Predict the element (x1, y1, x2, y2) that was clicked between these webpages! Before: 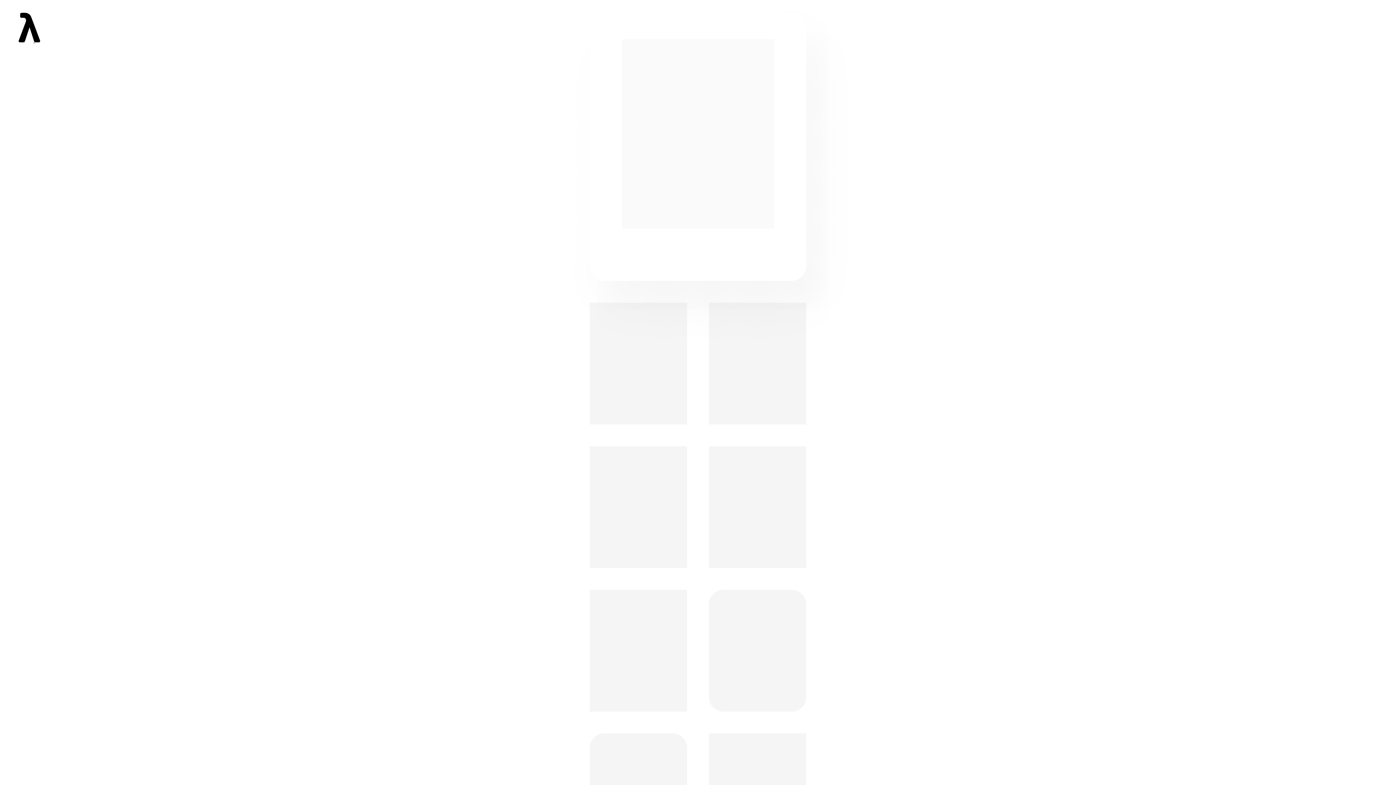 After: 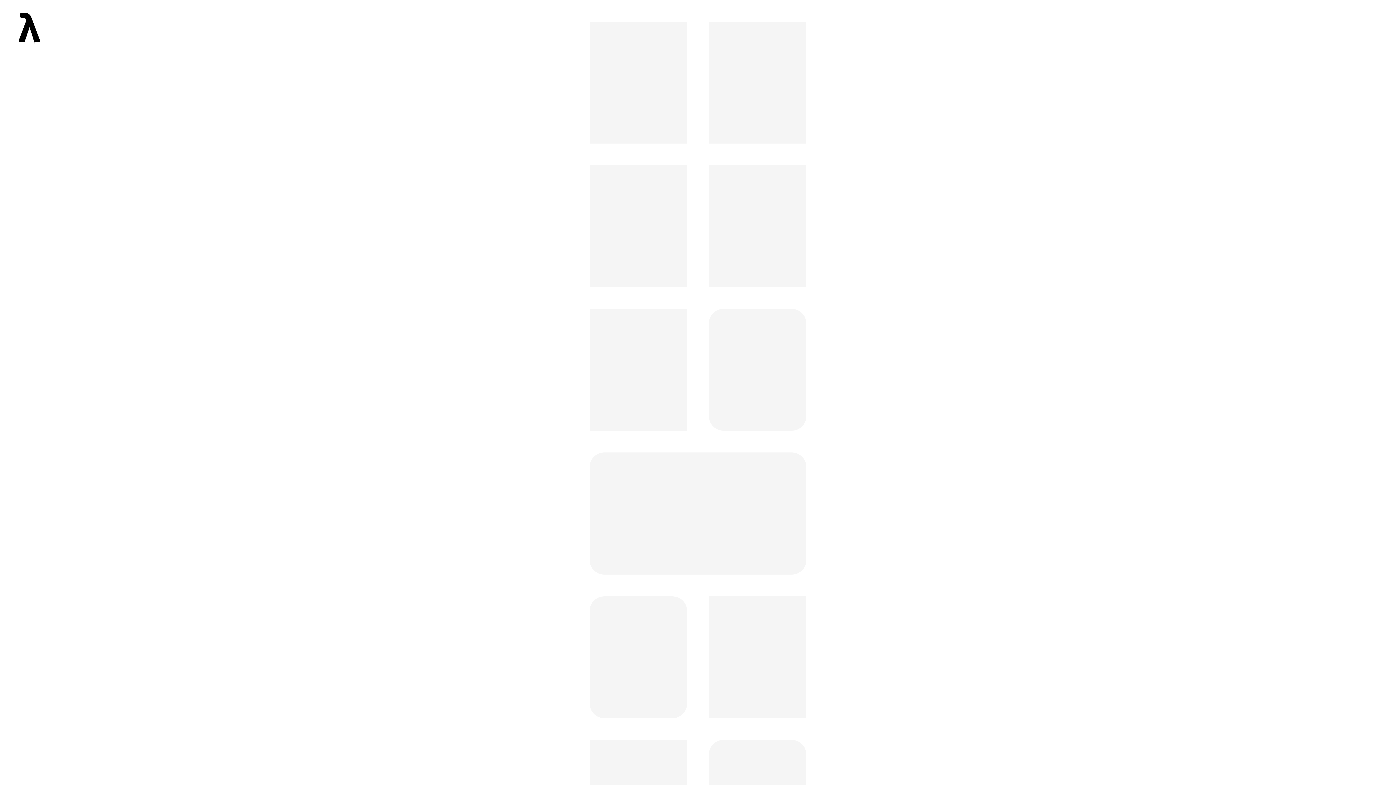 Action: bbox: (18, 12, 40, 43)